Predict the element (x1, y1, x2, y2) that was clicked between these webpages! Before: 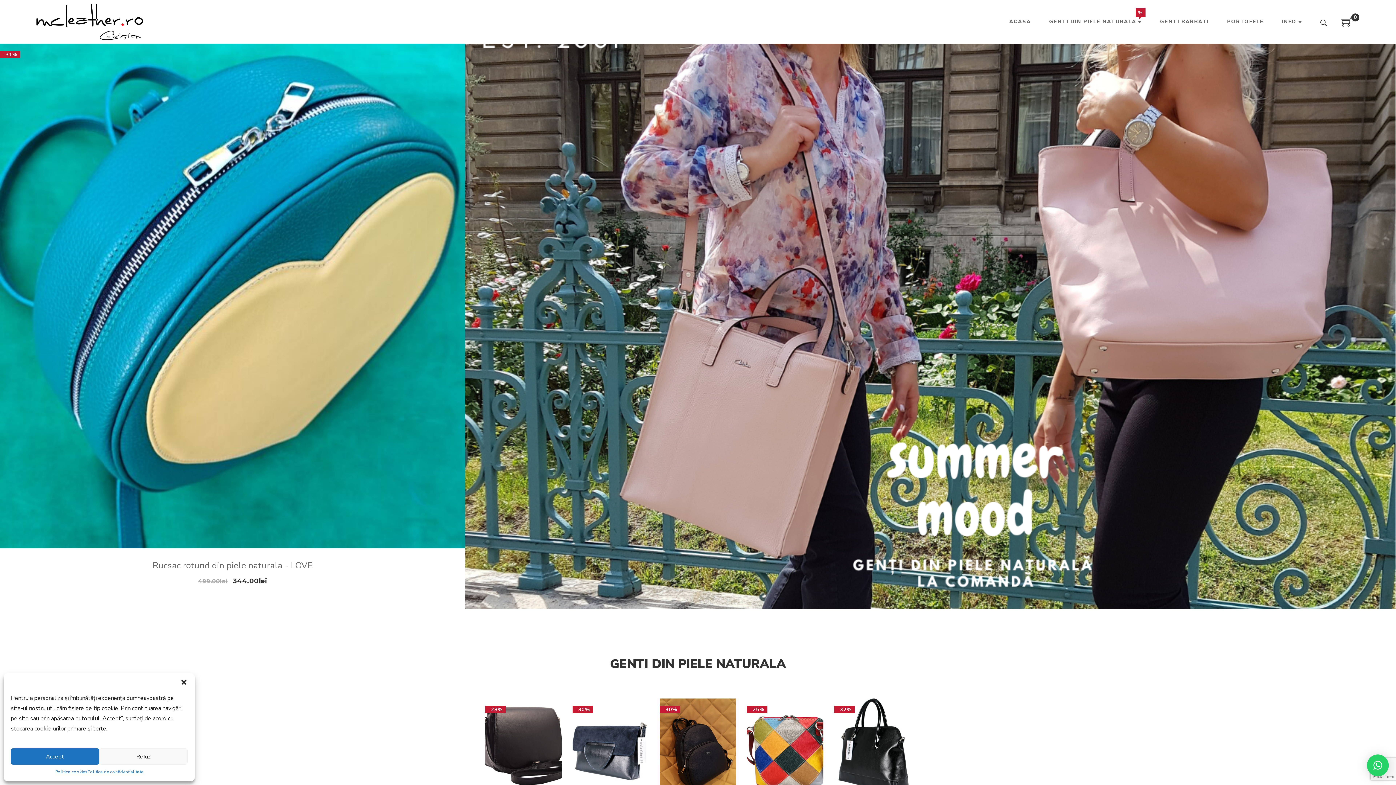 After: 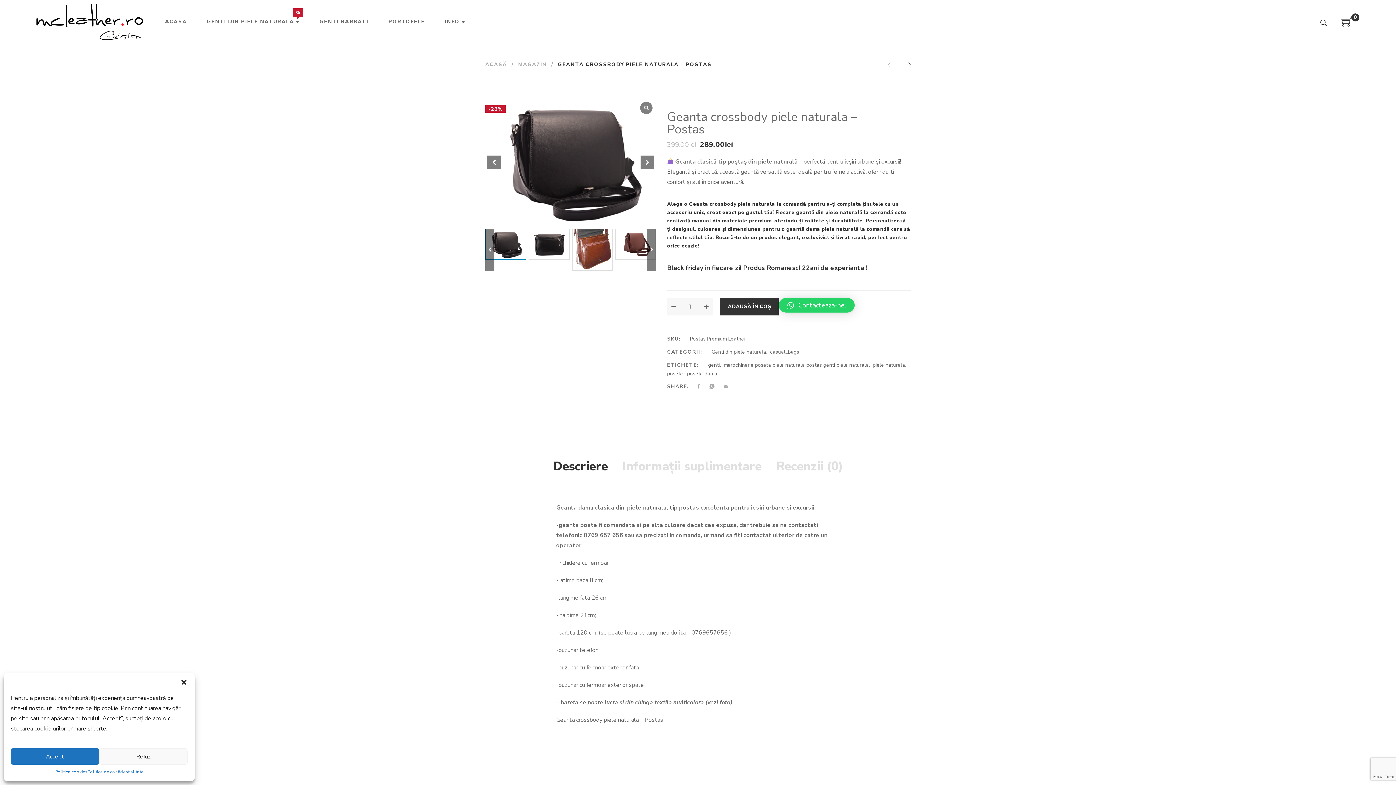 Action: bbox: (485, 698, 561, 789)